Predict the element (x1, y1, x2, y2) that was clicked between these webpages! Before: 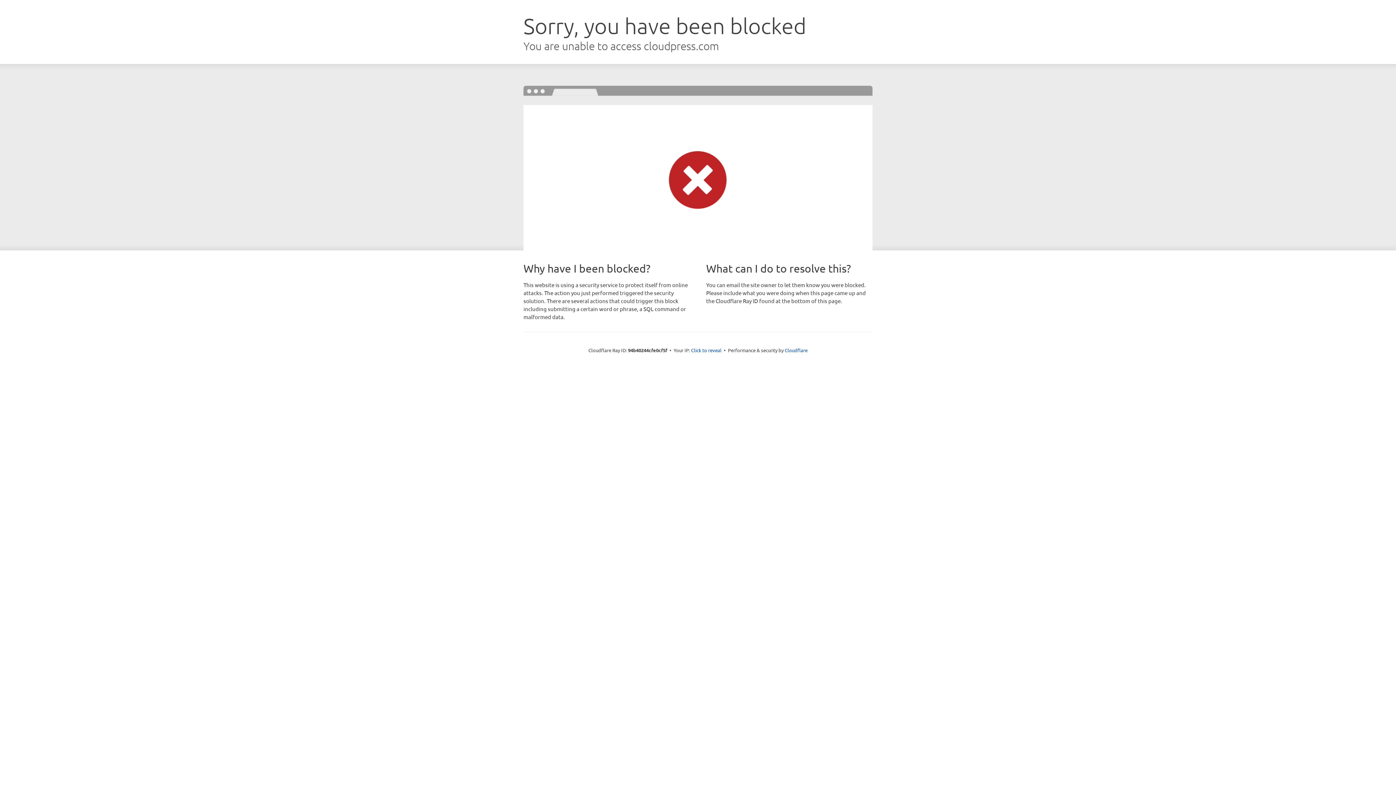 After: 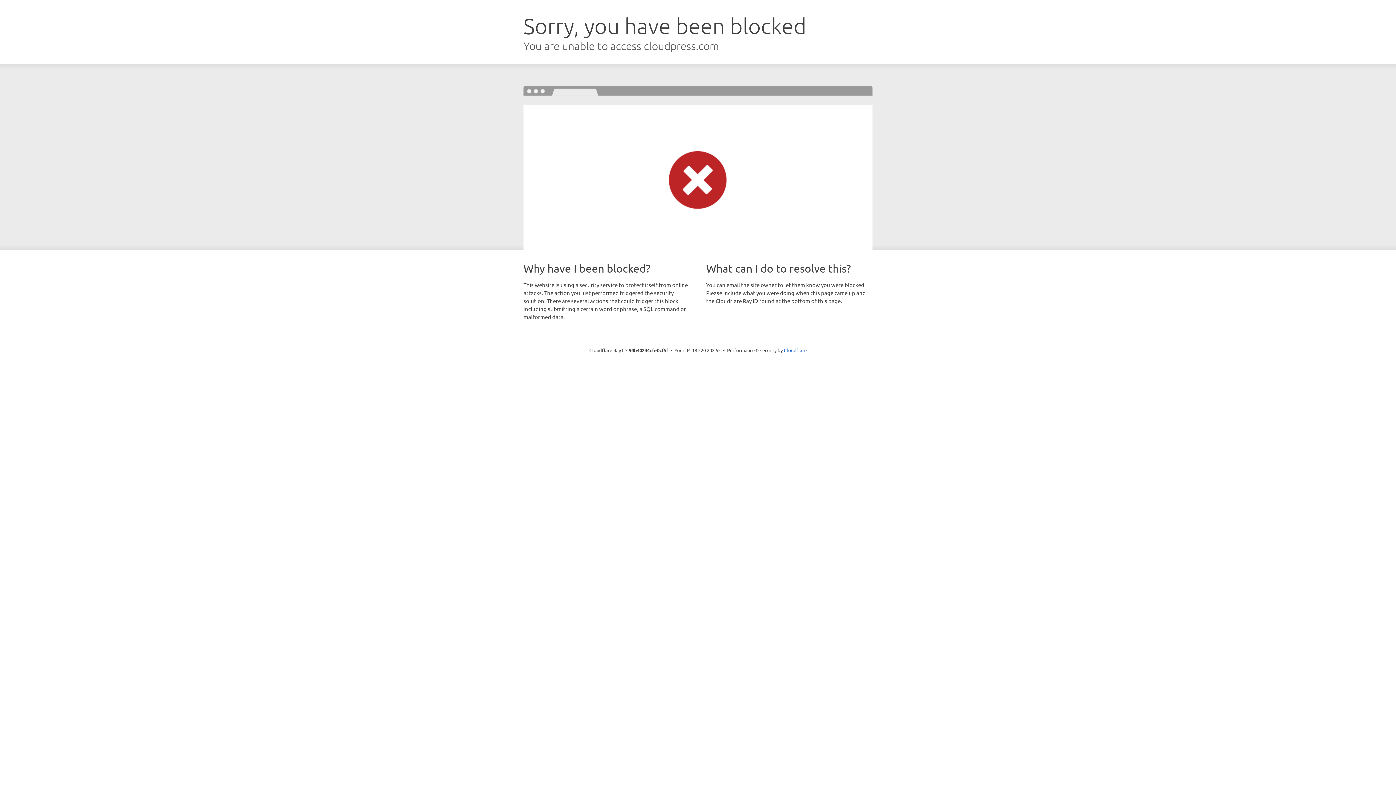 Action: bbox: (691, 346, 721, 353) label: Click to reveal